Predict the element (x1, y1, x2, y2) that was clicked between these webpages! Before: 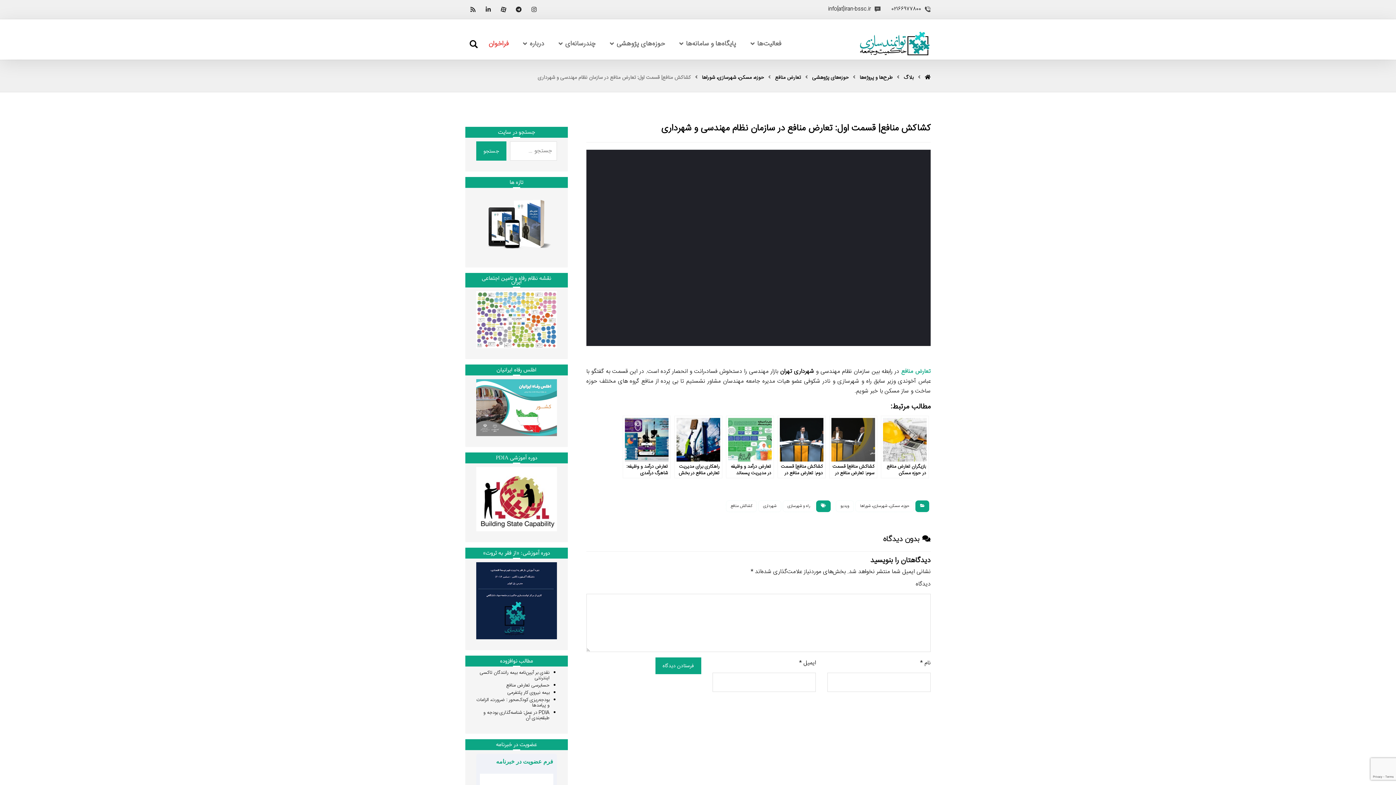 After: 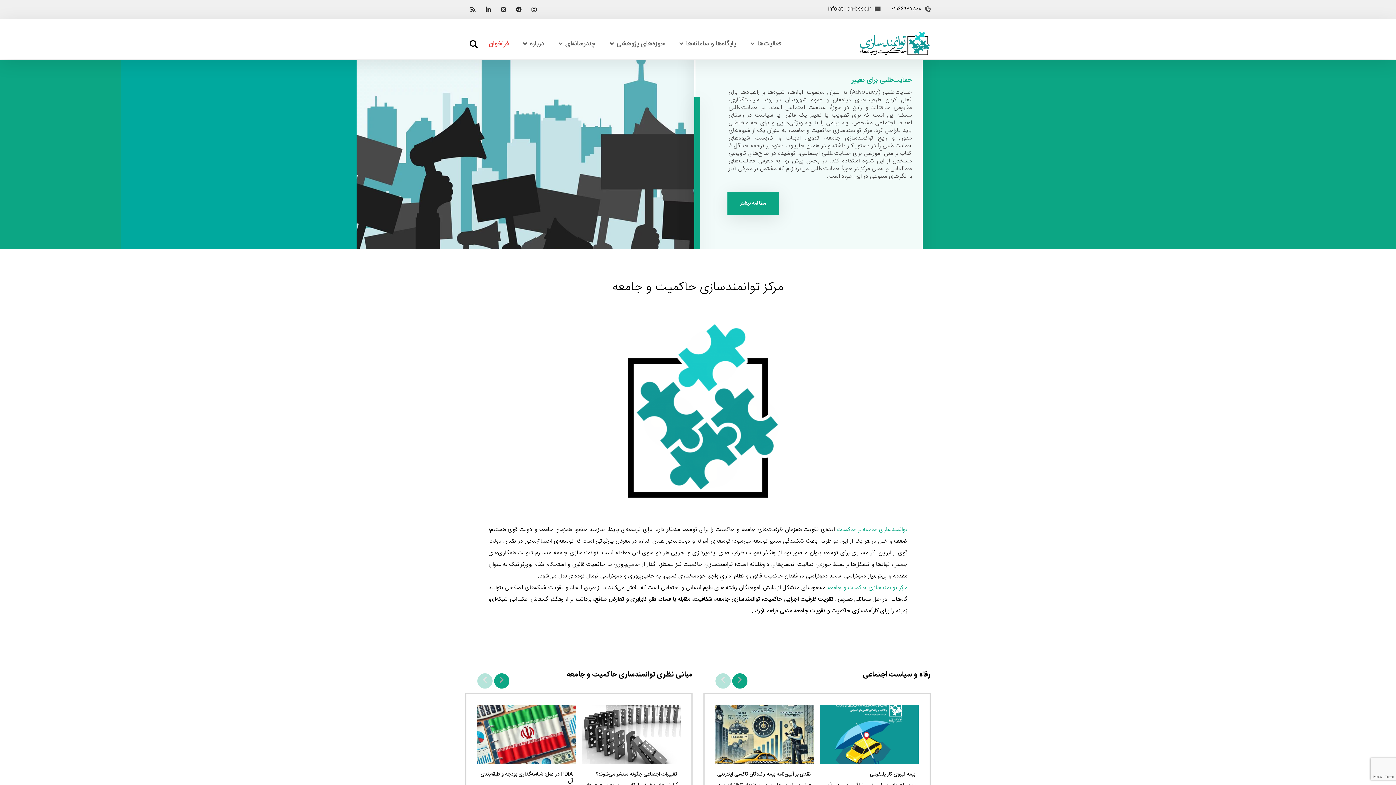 Action: bbox: (858, 31, 930, 56)